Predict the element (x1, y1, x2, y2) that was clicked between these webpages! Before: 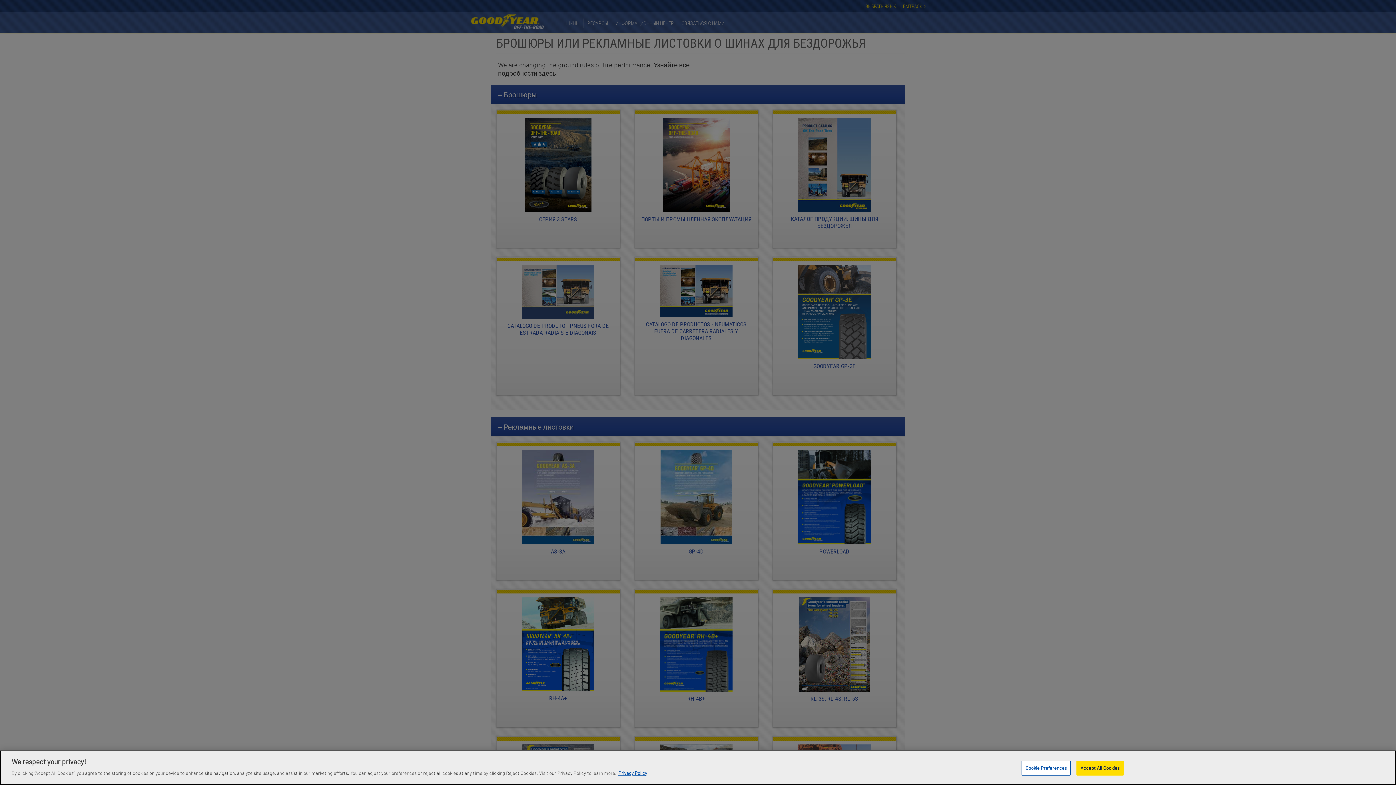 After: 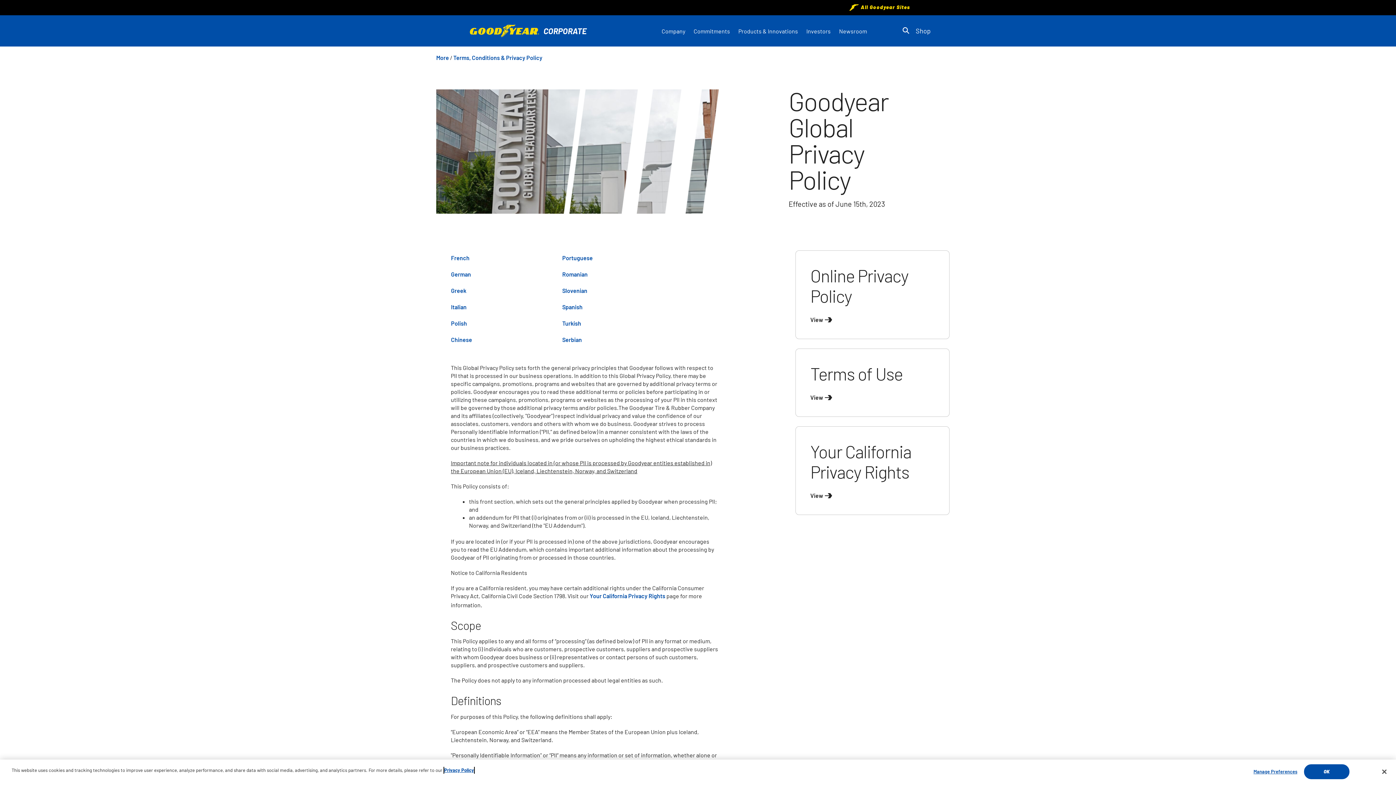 Action: label: More information about your privacy bbox: (618, 770, 647, 776)